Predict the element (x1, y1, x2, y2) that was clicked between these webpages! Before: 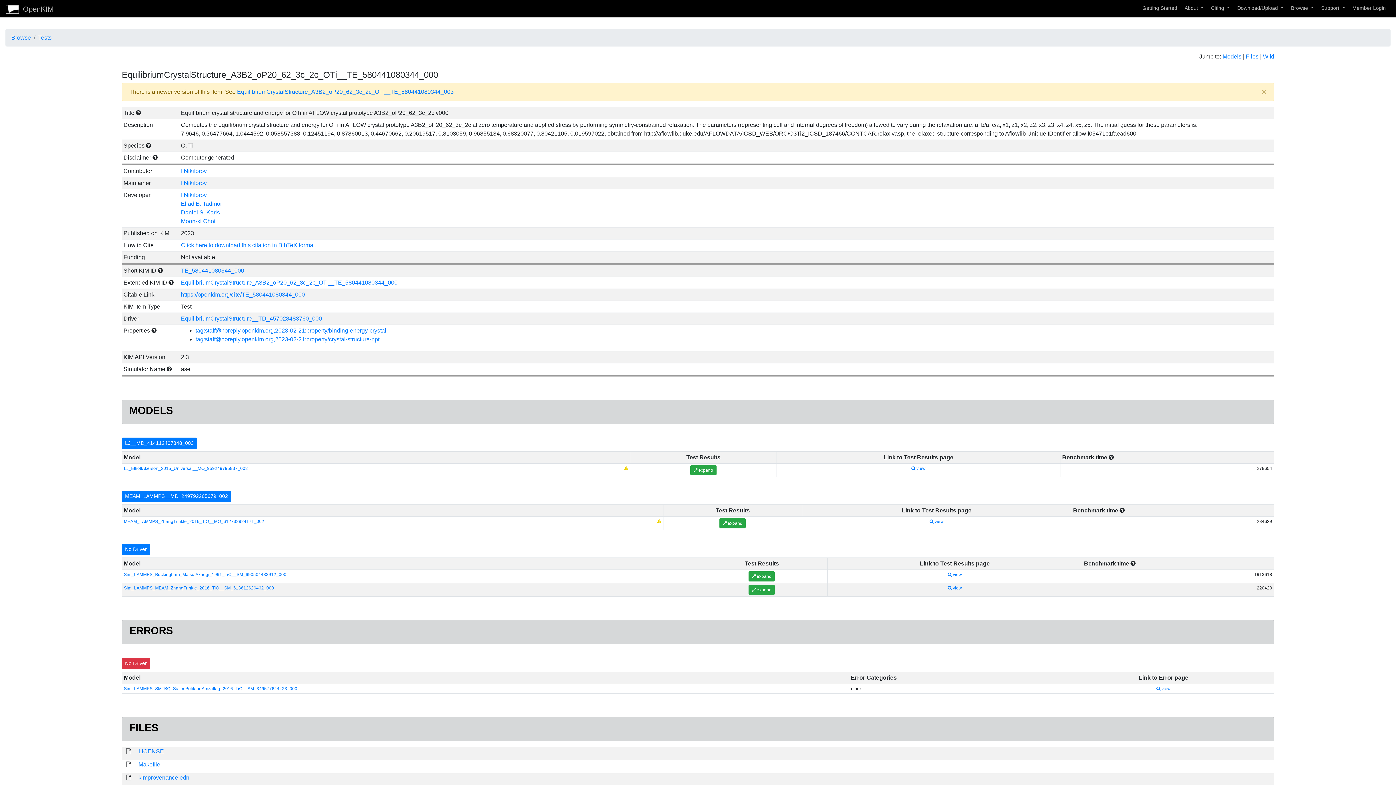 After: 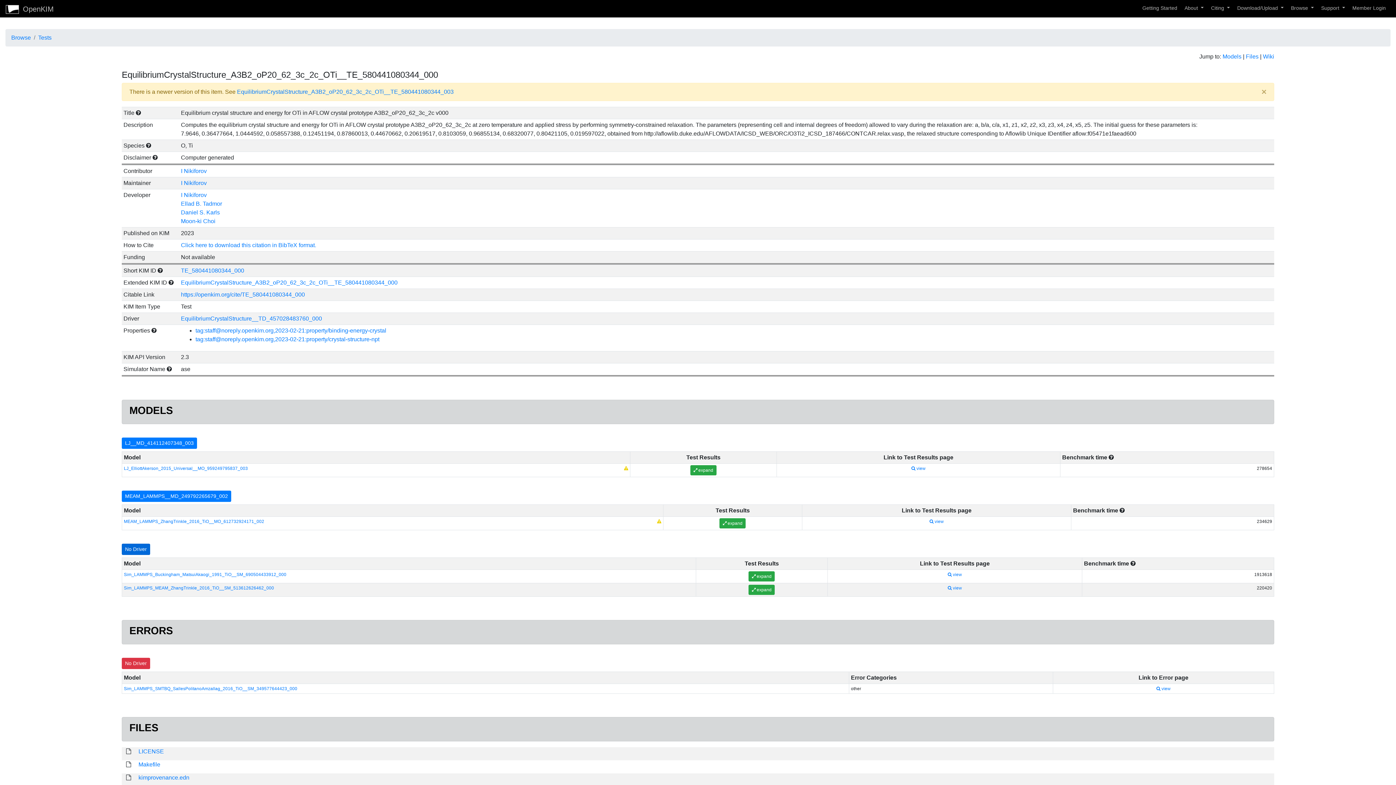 Action: bbox: (121, 544, 150, 555) label: No Driver